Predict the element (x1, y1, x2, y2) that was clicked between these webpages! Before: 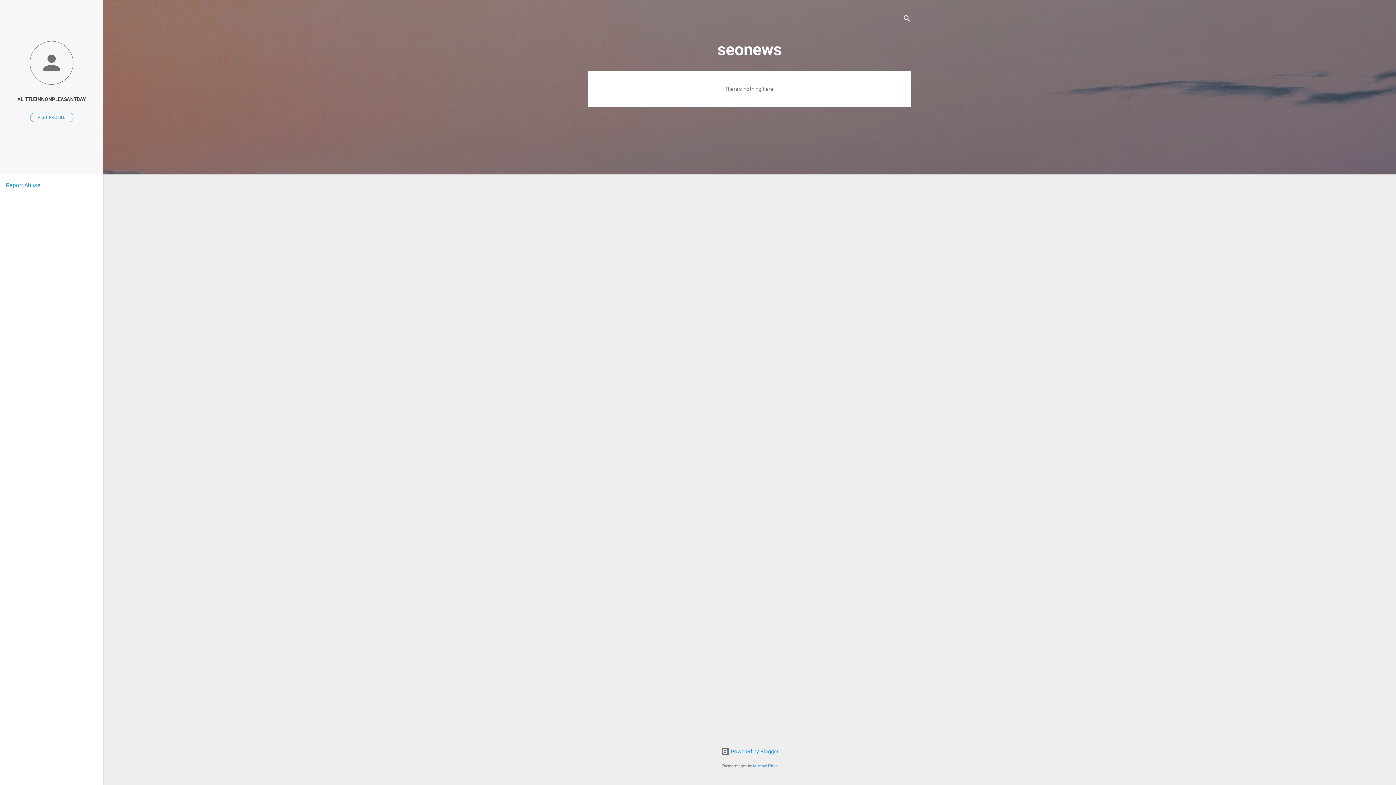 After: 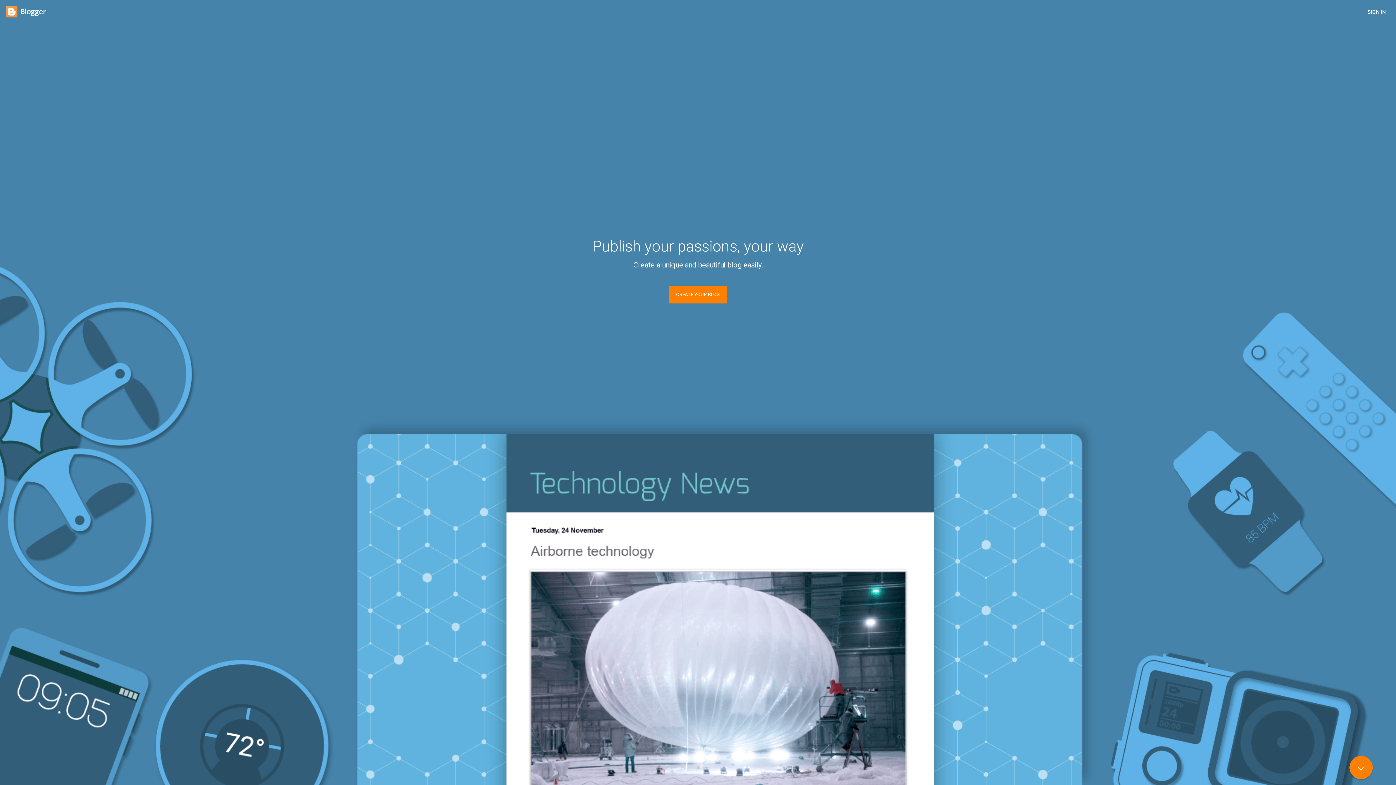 Action: label:  Powered by Blogger bbox: (720, 748, 778, 755)